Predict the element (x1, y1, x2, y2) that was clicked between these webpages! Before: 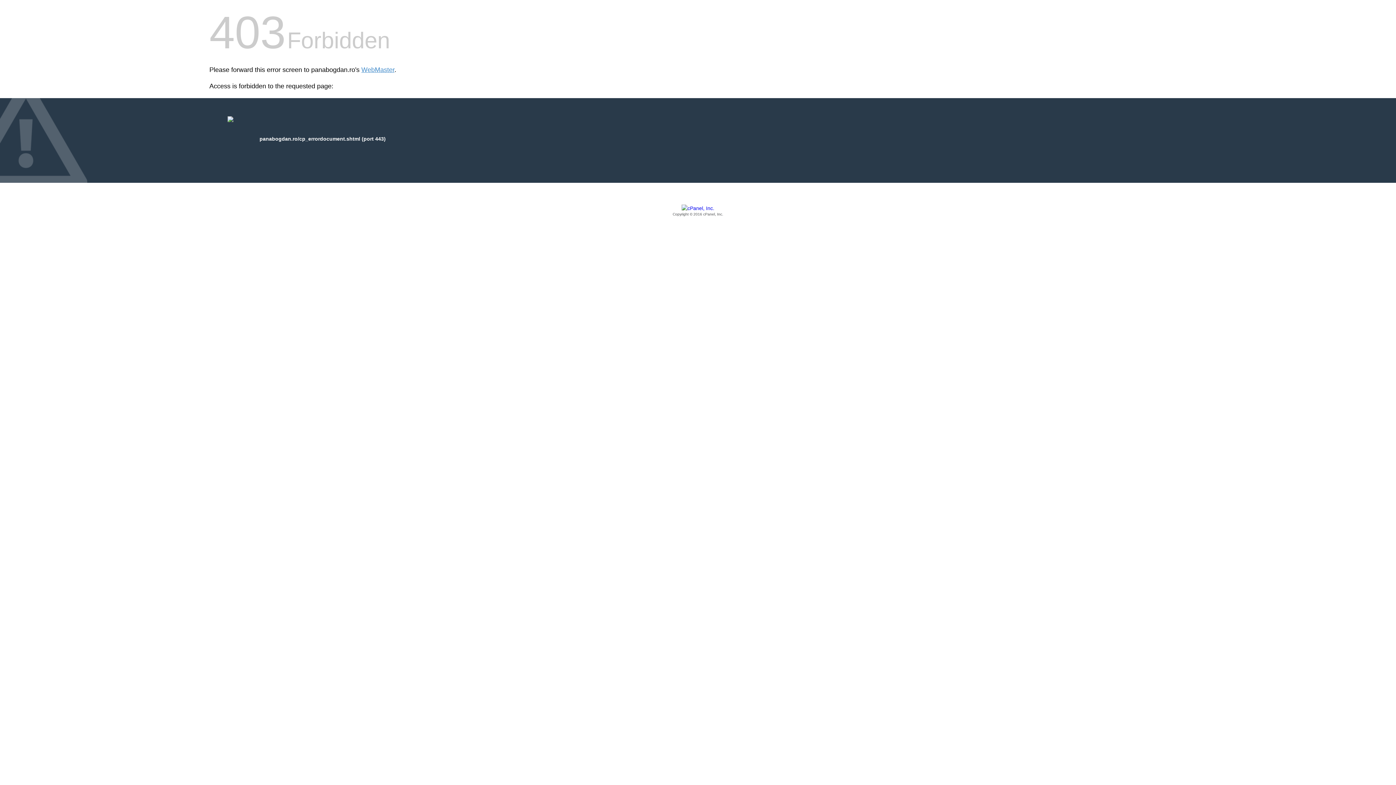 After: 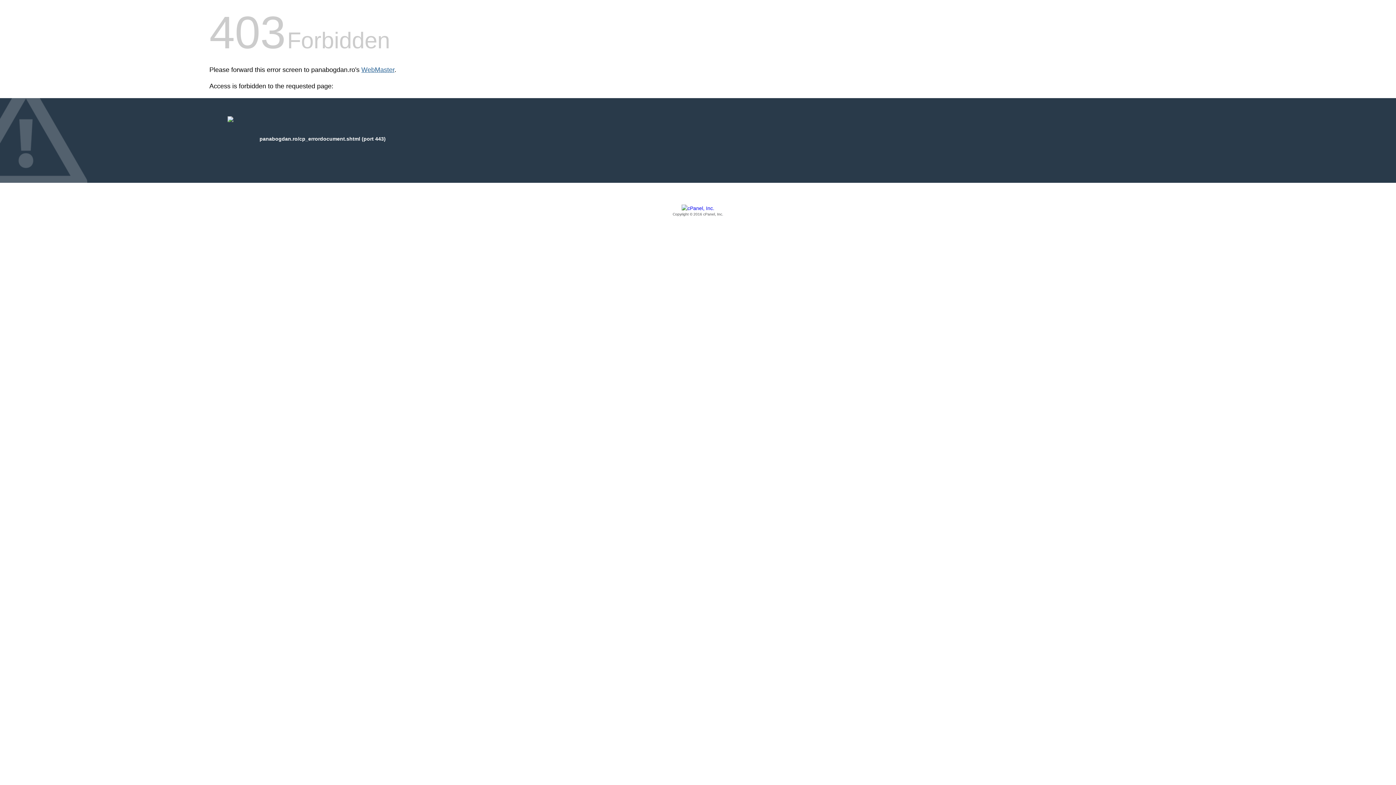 Action: bbox: (361, 66, 394, 73) label: WebMaster